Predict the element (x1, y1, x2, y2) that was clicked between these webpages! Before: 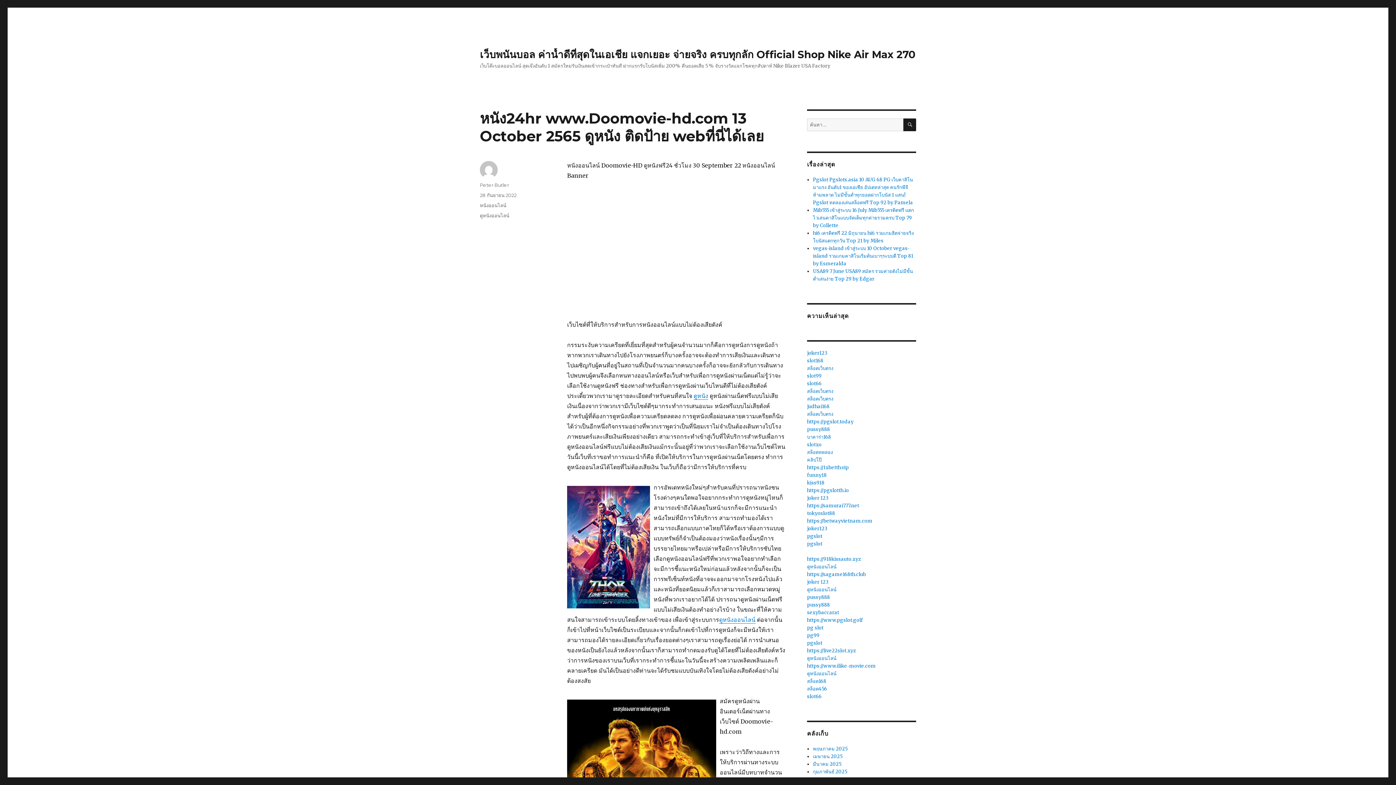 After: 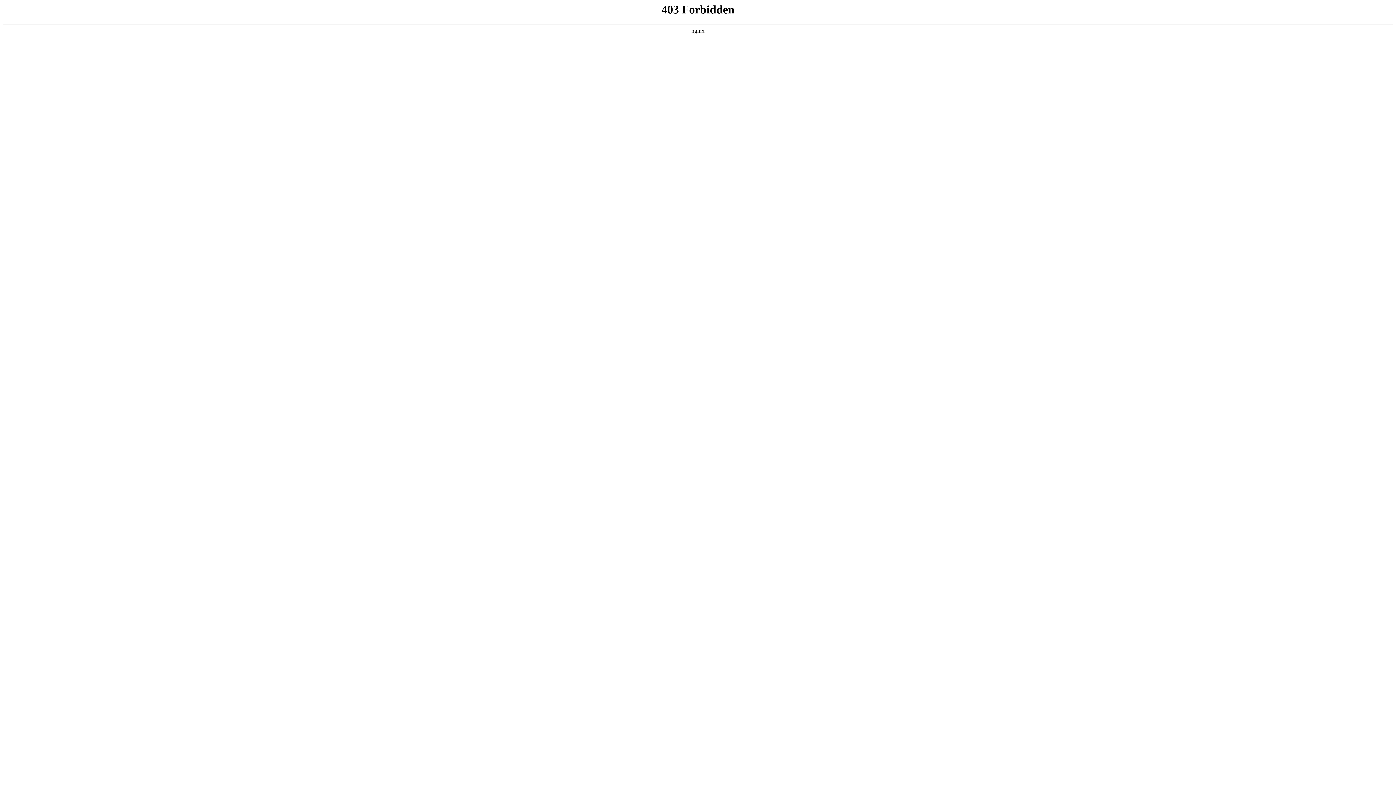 Action: bbox: (807, 350, 827, 356) label: joker123